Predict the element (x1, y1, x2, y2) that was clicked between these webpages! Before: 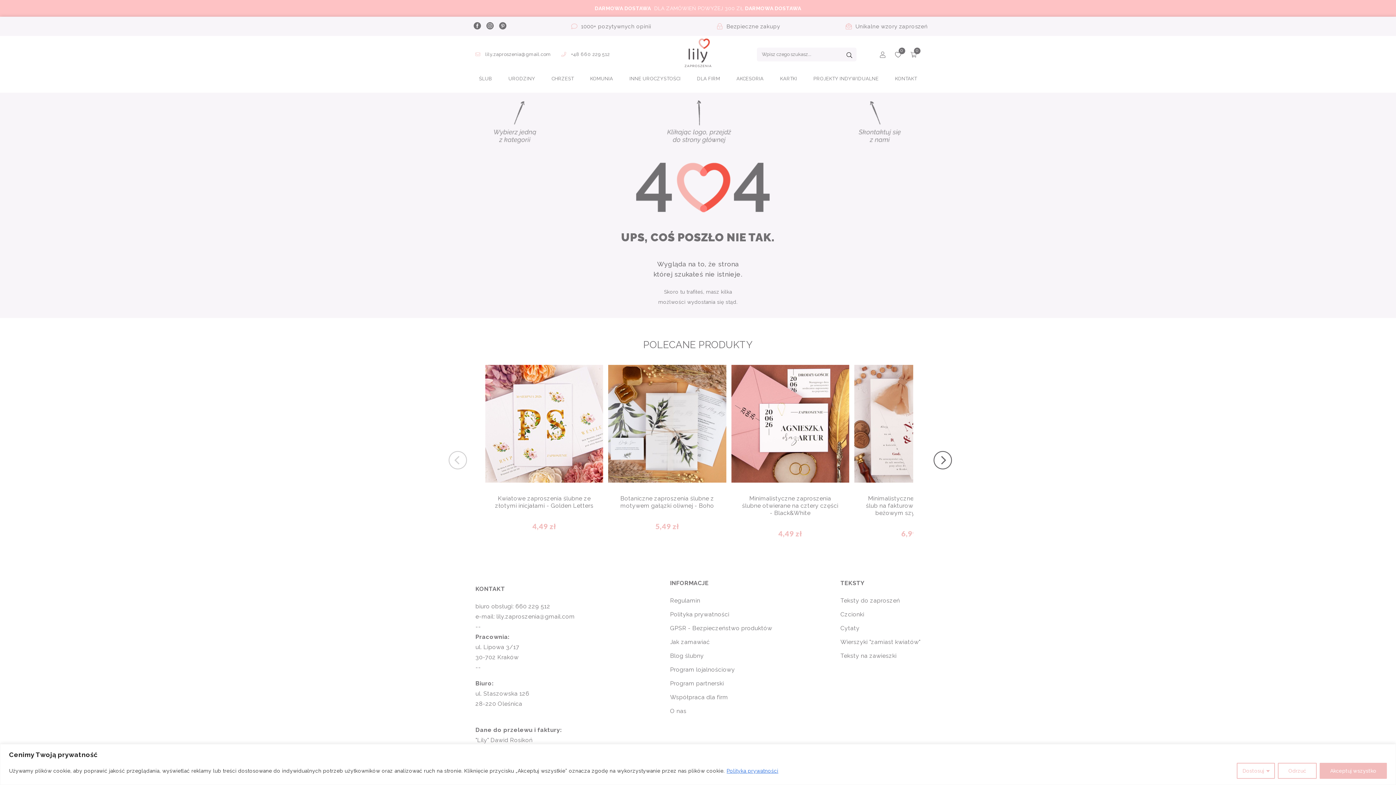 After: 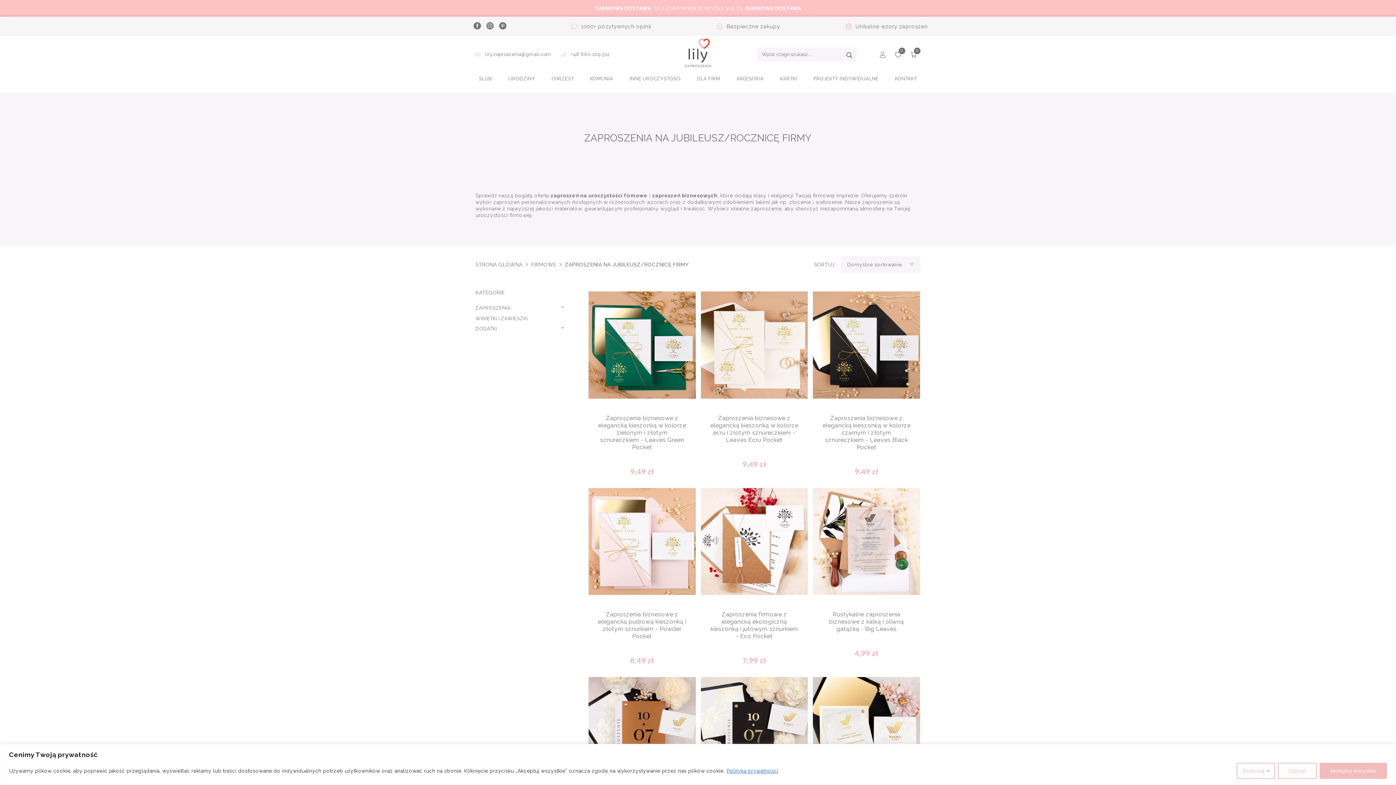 Action: bbox: (697, 75, 720, 81) label: DLA FIRM